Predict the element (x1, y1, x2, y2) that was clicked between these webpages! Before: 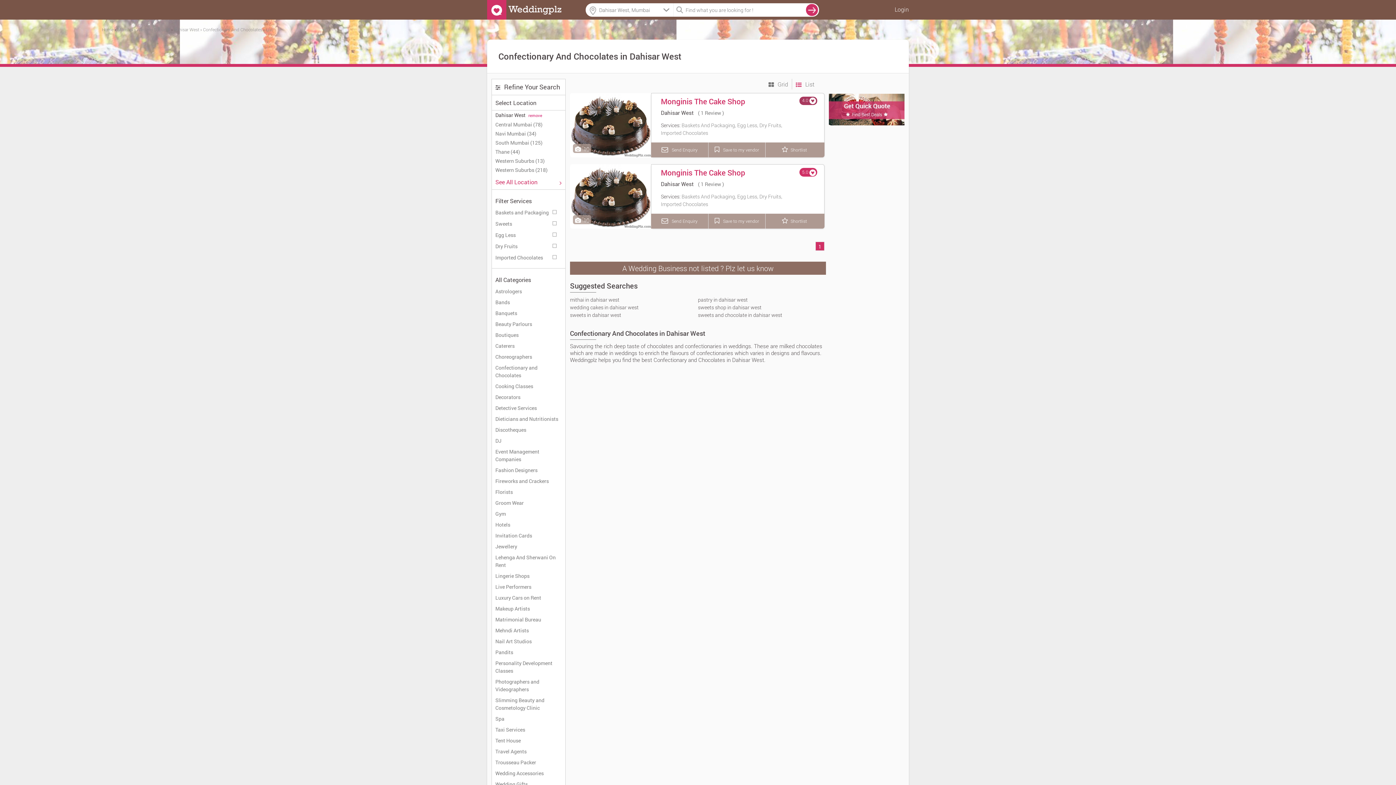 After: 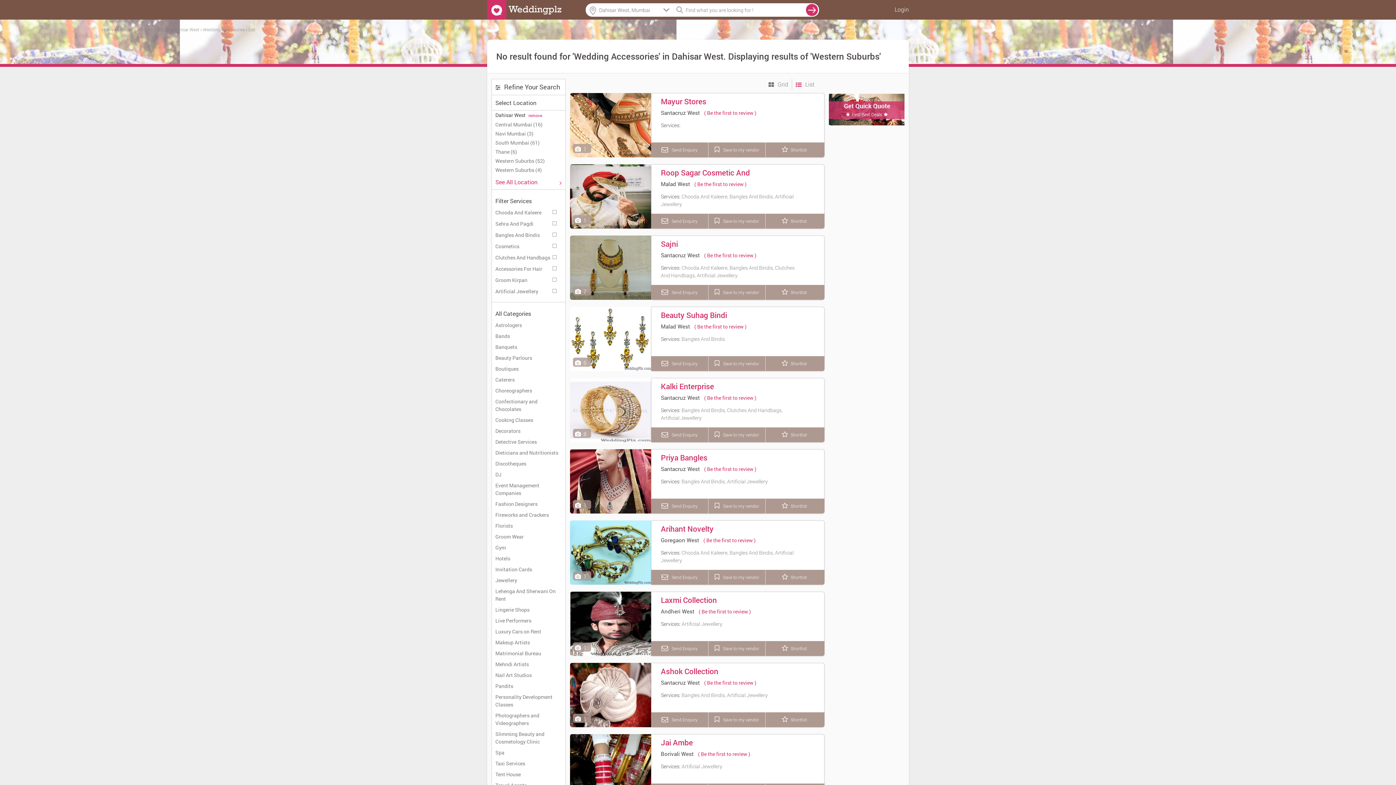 Action: label: Wedding Accessories bbox: (495, 770, 543, 777)